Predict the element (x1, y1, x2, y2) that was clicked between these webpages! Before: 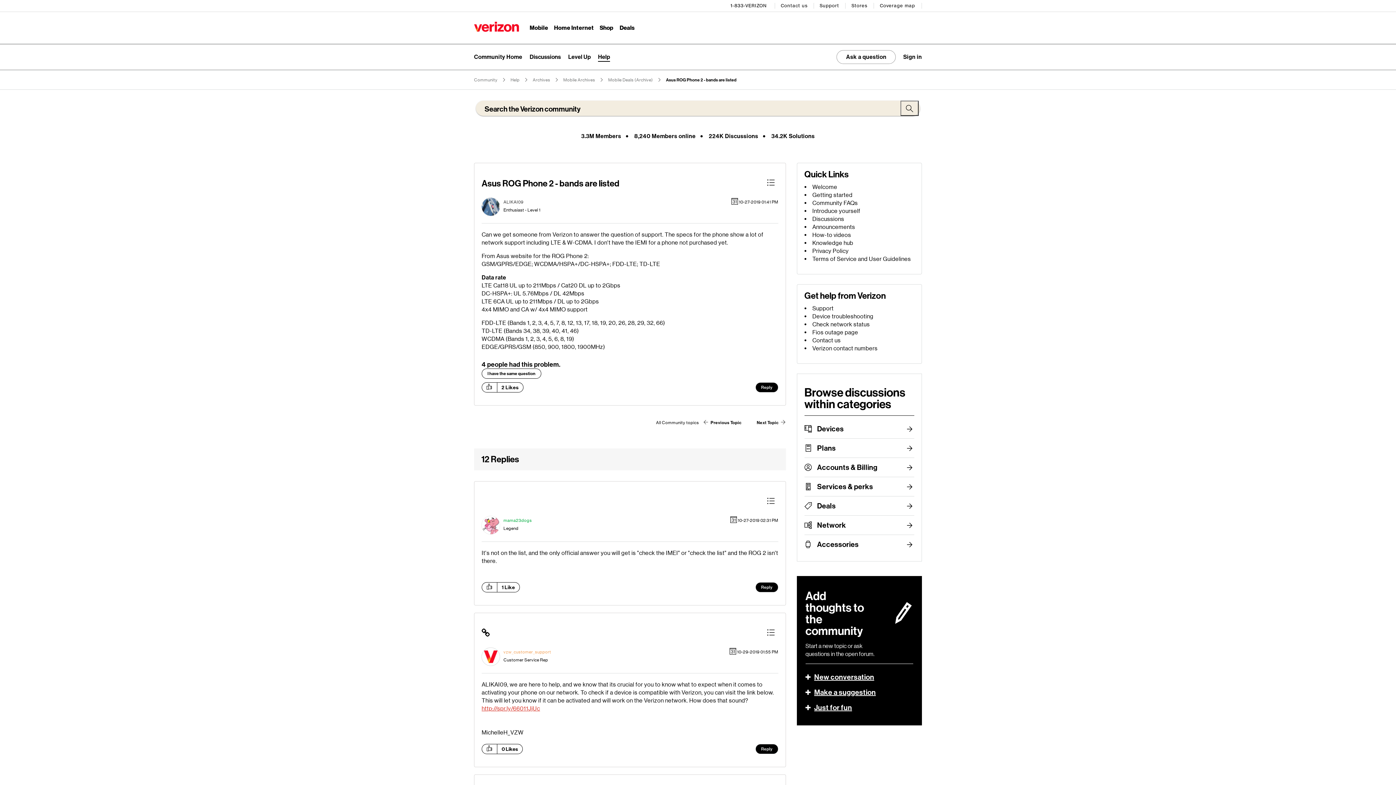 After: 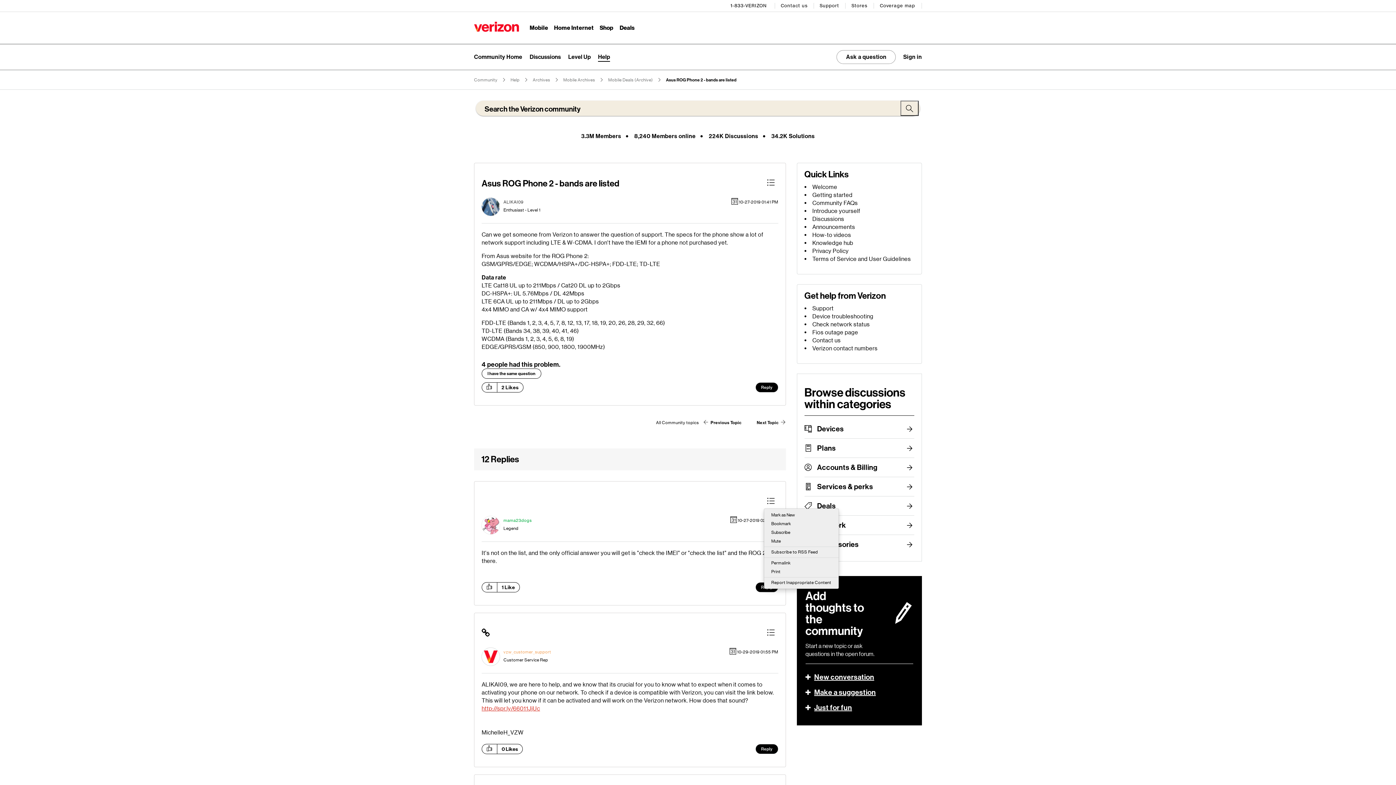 Action: bbox: (763, 494, 778, 509) label: Show comment option menu